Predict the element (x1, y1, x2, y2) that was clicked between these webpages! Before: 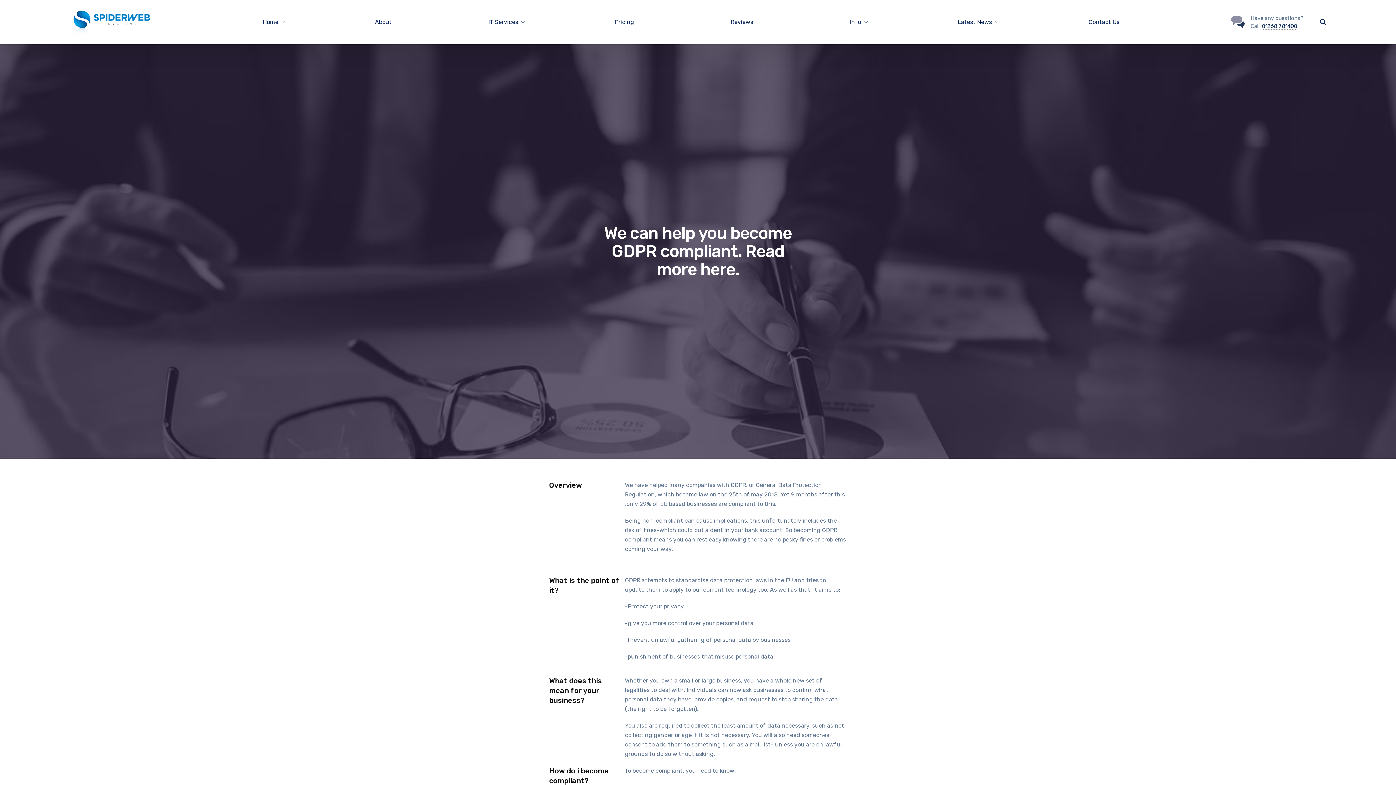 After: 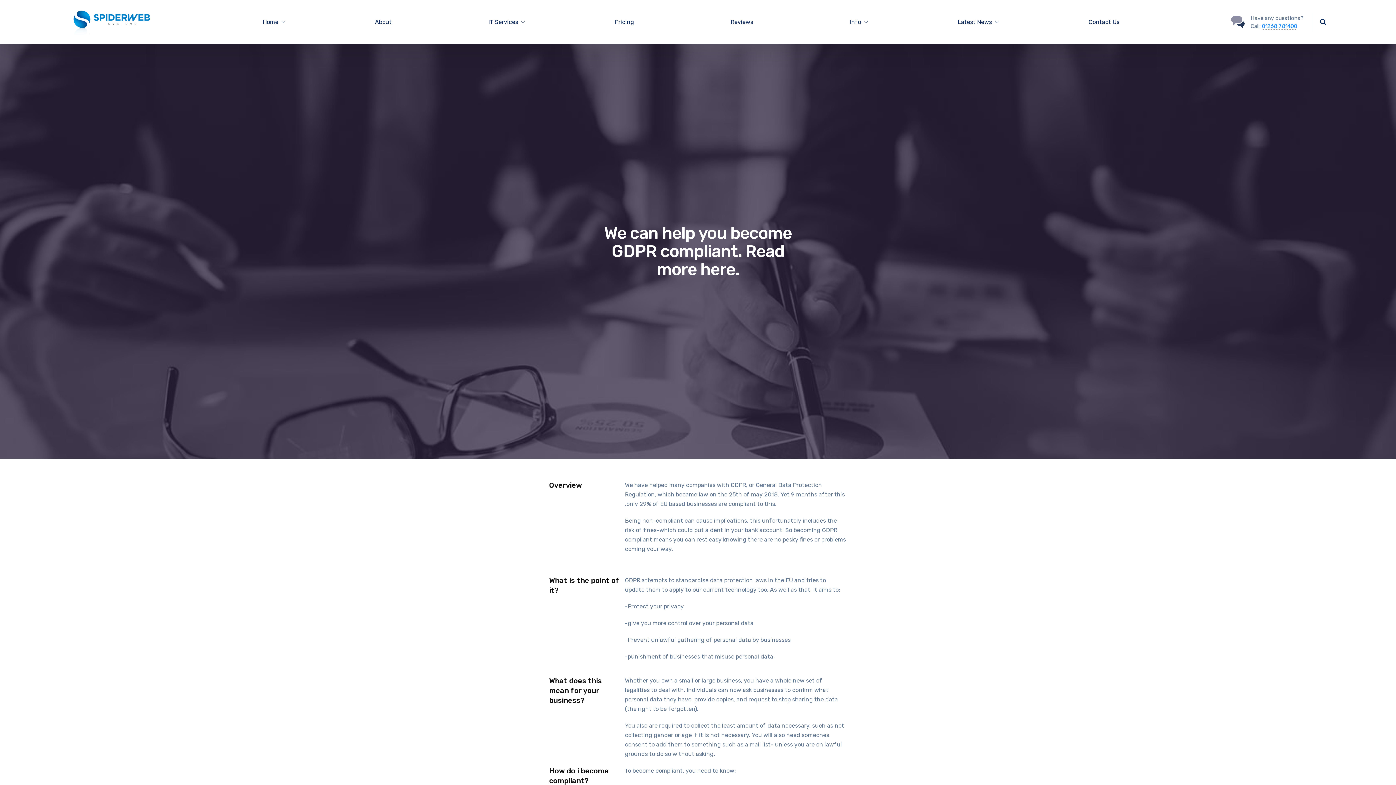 Action: bbox: (1262, 22, 1297, 29) label: 01268 781400